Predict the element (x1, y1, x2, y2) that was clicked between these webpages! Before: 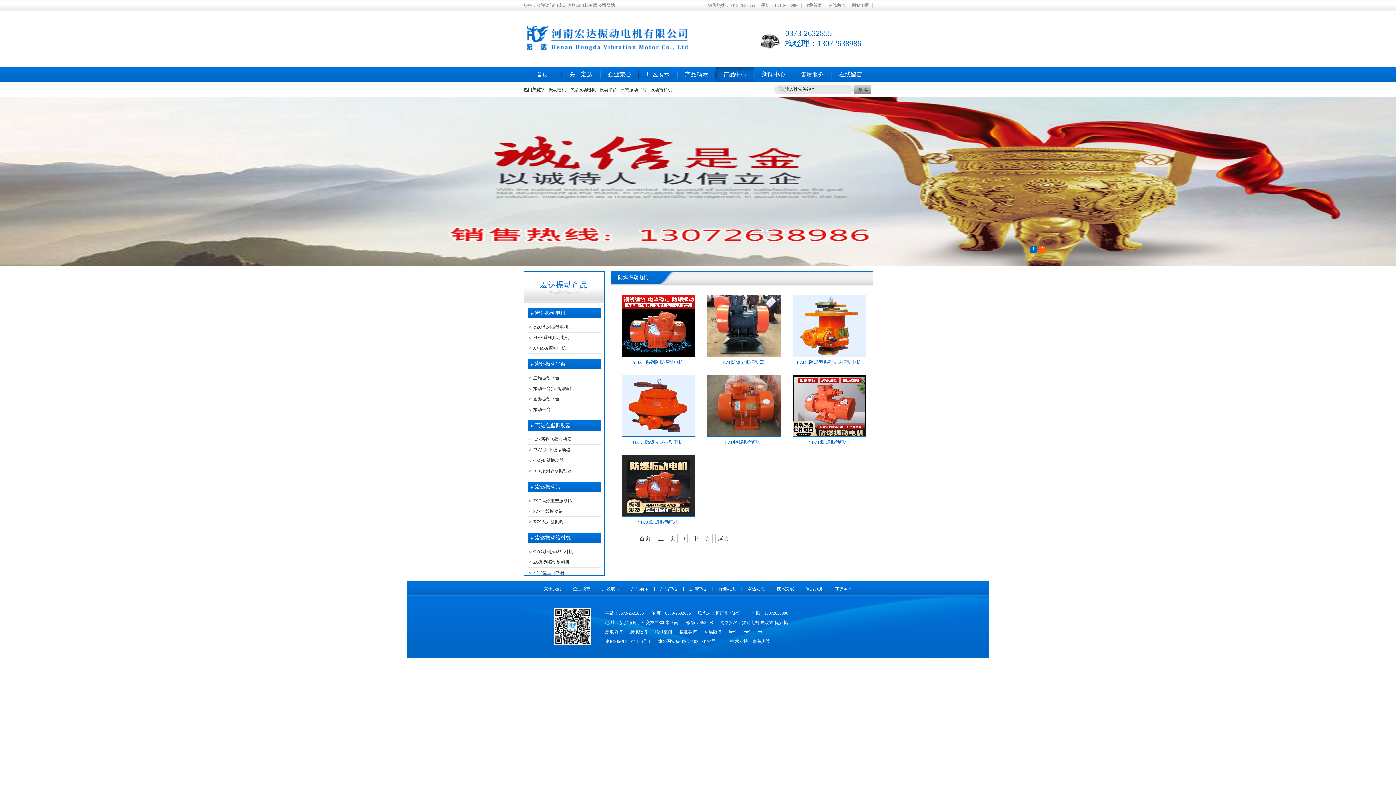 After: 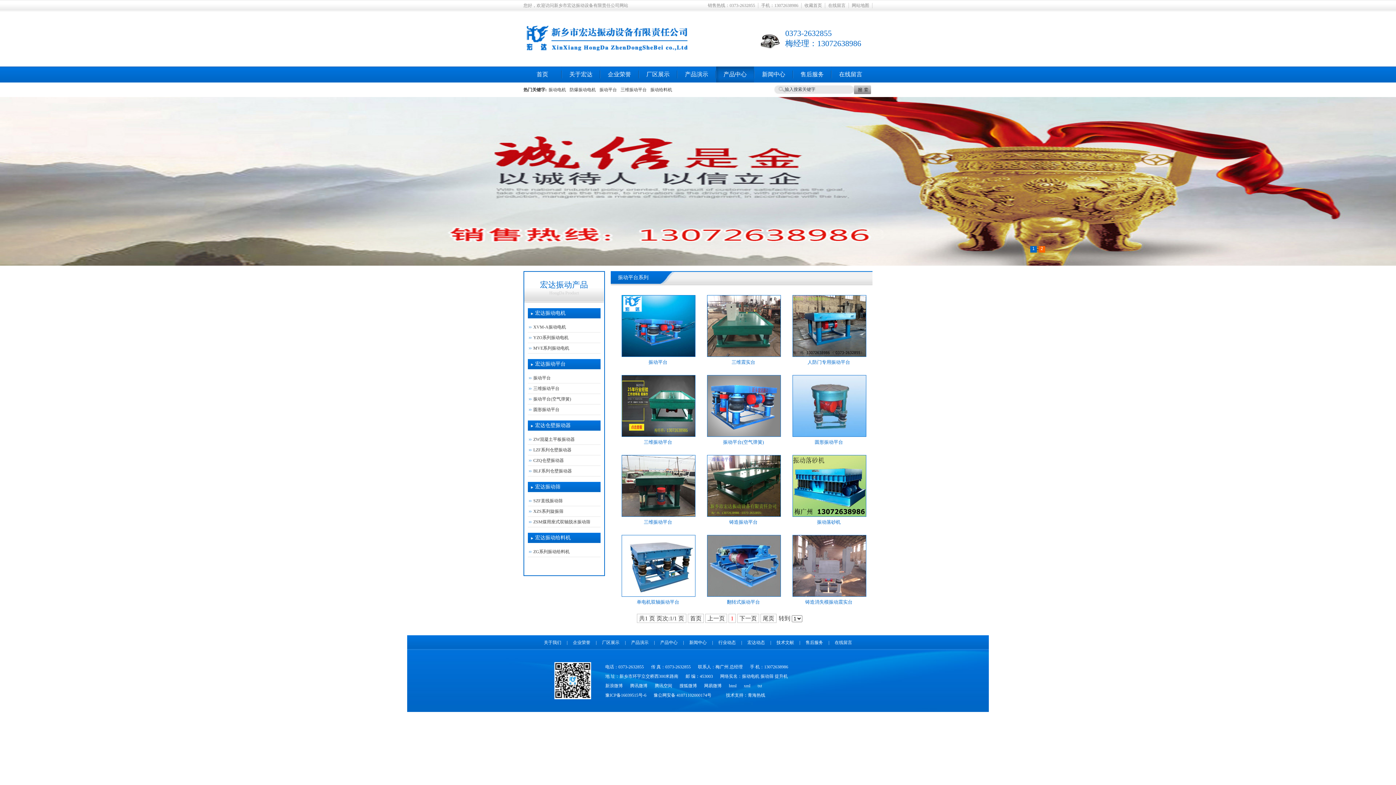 Action: label: 振动平台 bbox: (597, 87, 618, 92)